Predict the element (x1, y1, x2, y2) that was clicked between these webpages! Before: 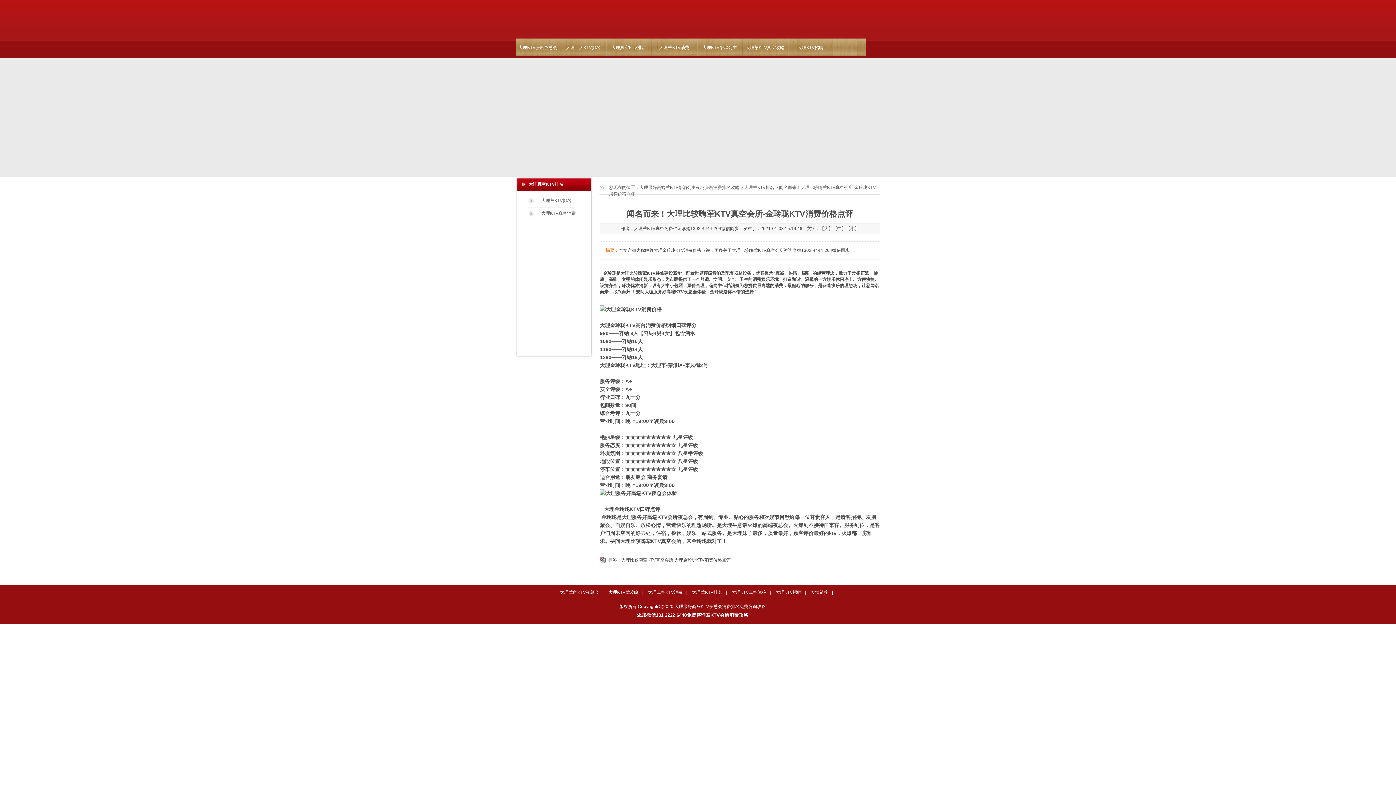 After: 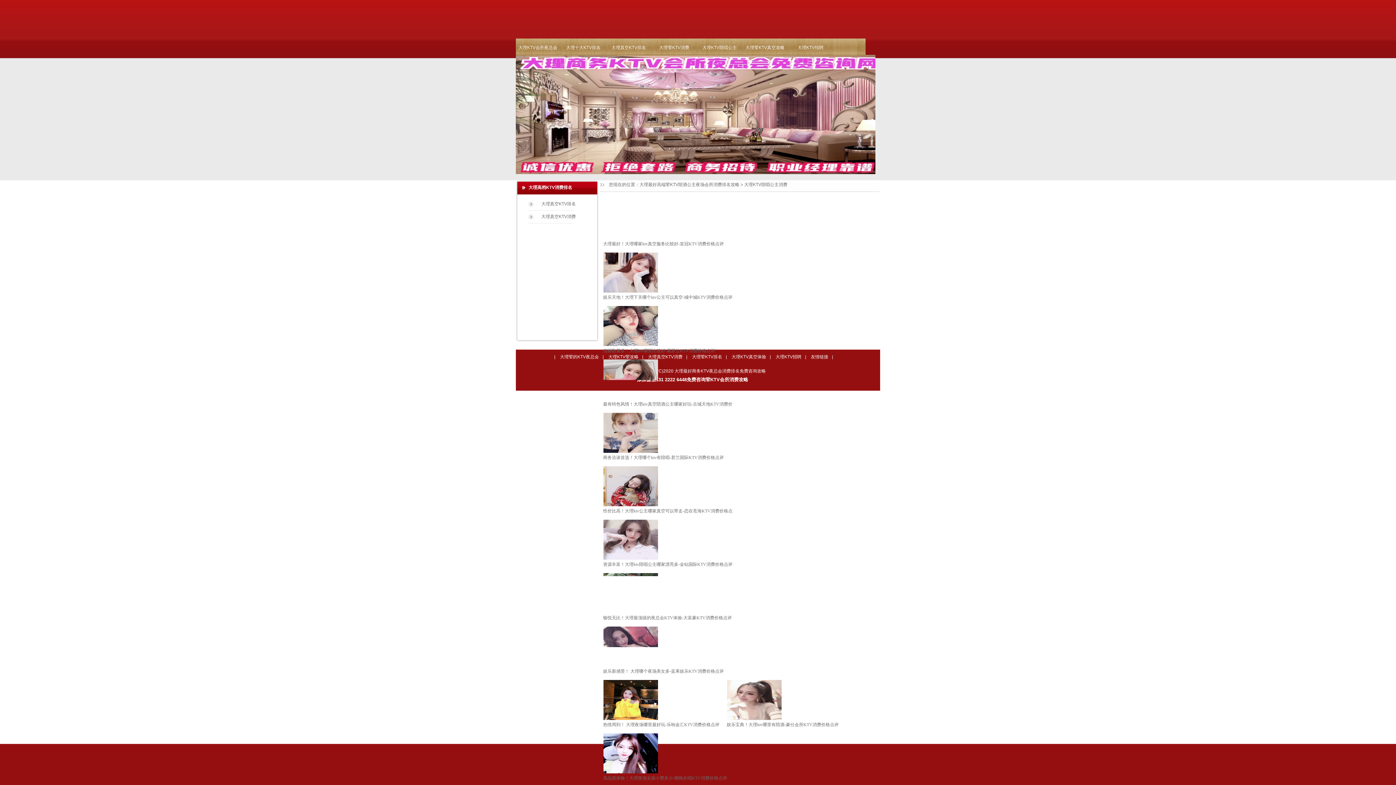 Action: label: 大理KTV陪唱公主 bbox: (697, 38, 742, 56)